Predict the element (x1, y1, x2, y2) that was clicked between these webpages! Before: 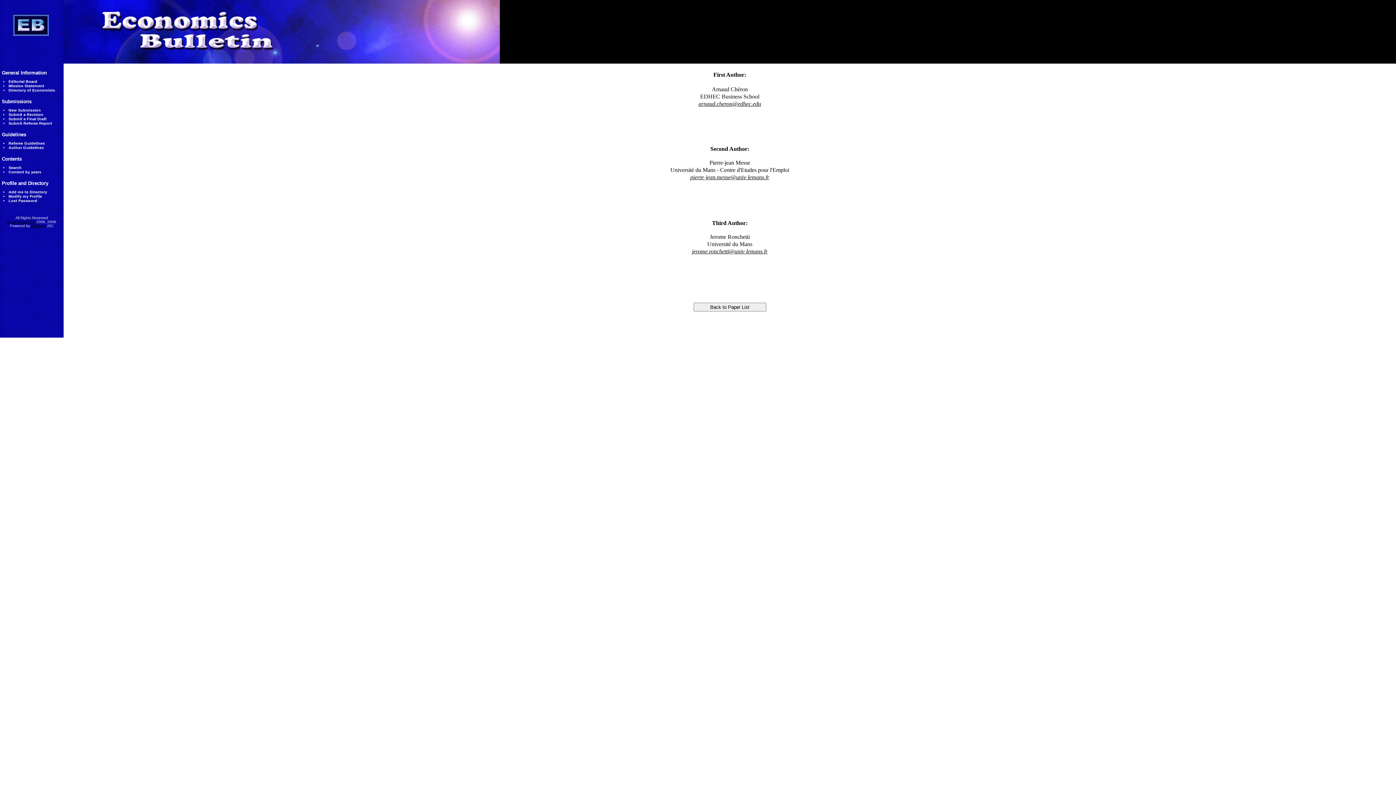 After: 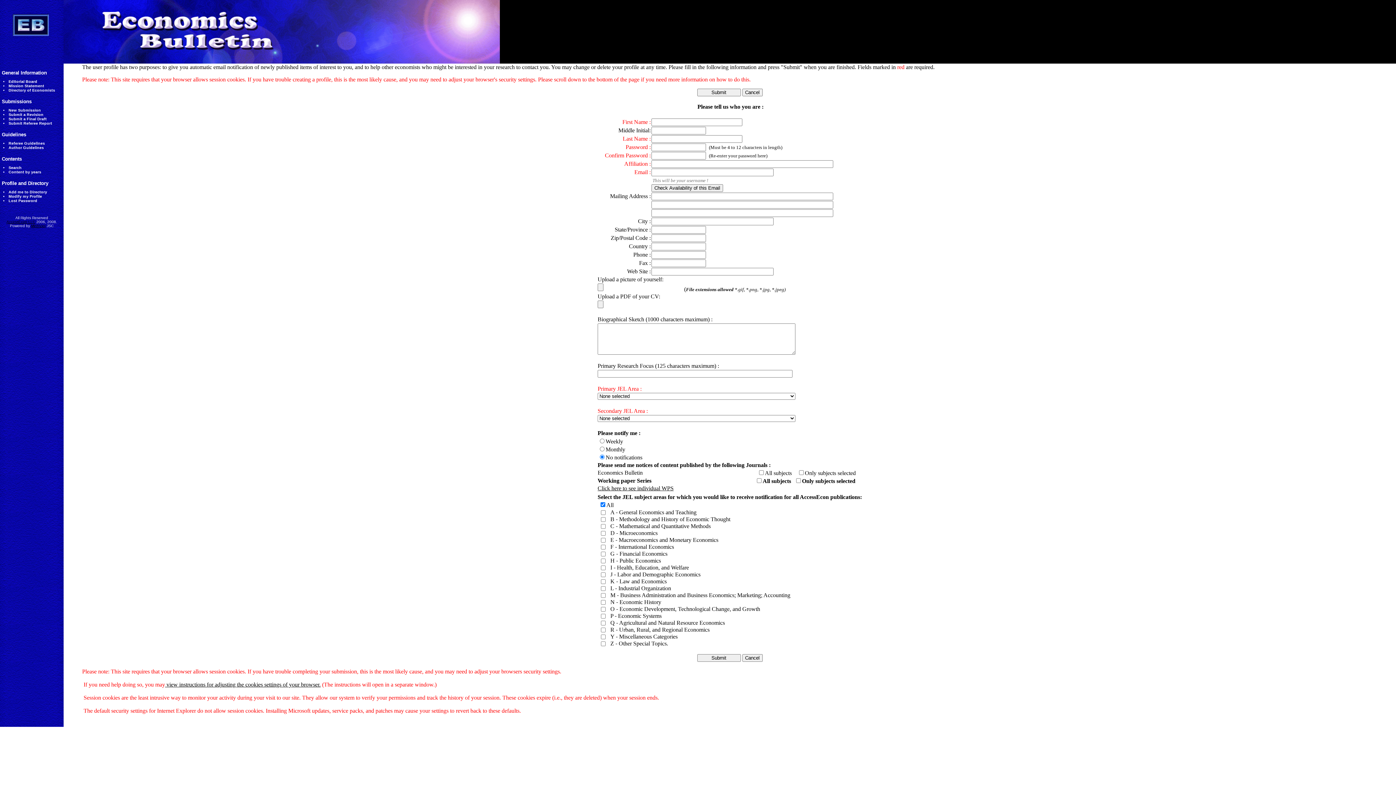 Action: label: Add me to Directory bbox: (8, 189, 47, 194)